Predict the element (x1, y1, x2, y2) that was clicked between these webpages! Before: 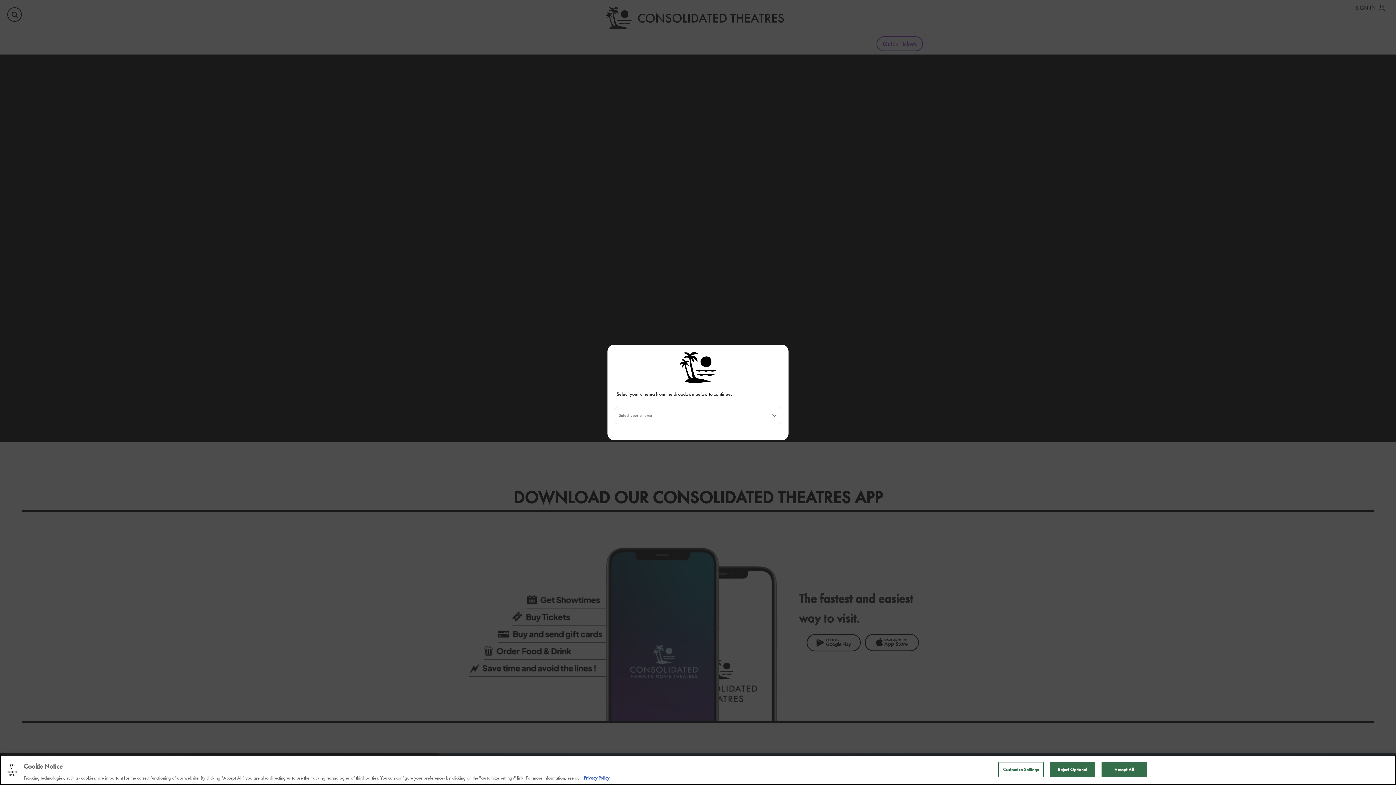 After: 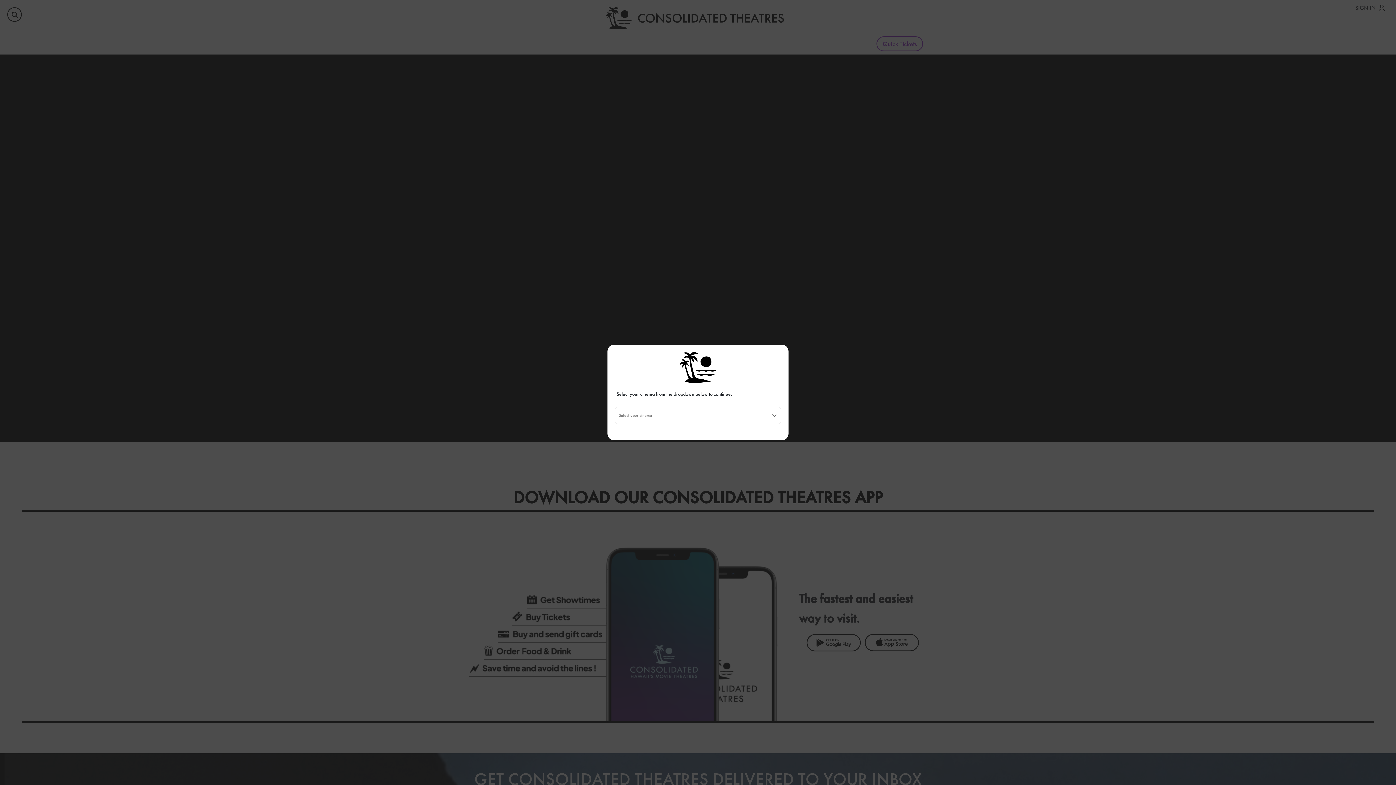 Action: label: Accept All bbox: (1101, 762, 1147, 777)